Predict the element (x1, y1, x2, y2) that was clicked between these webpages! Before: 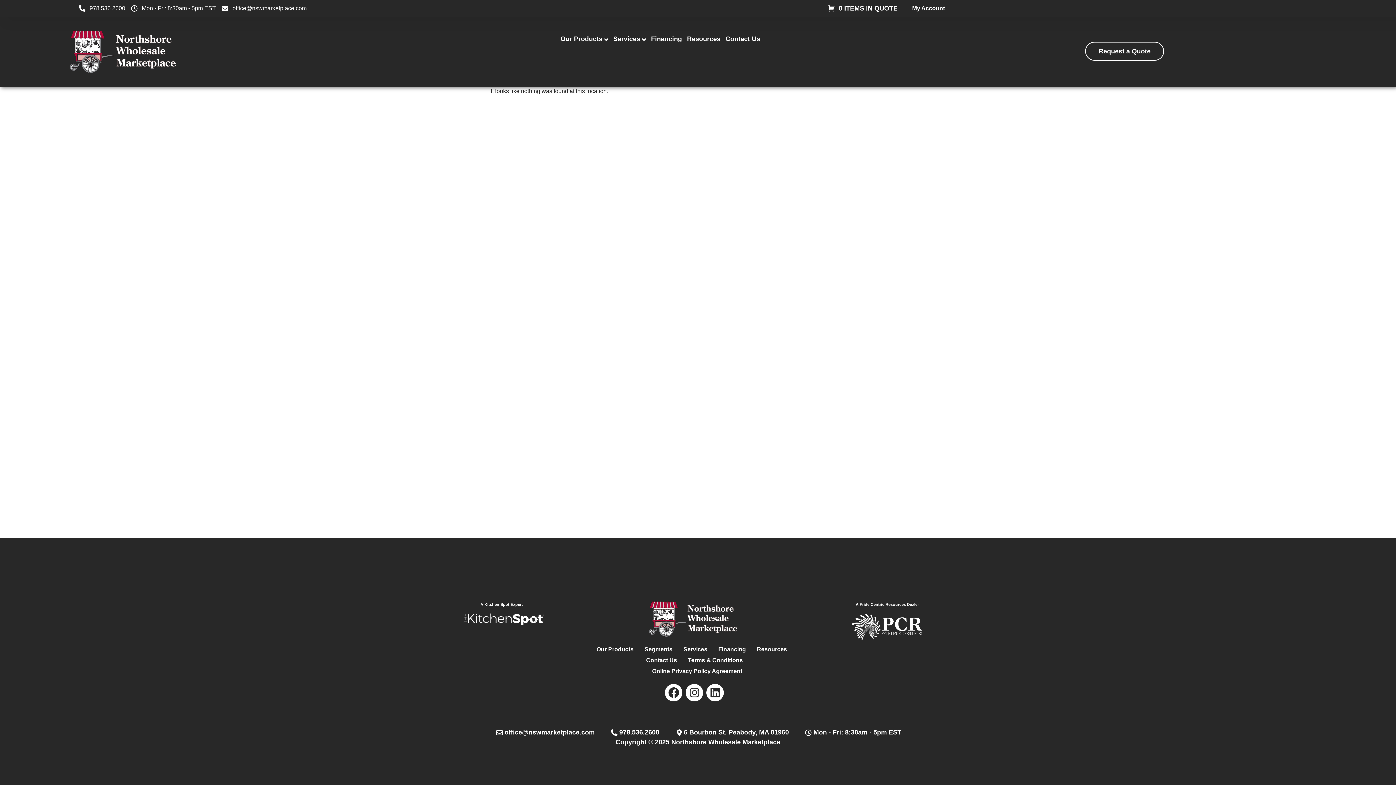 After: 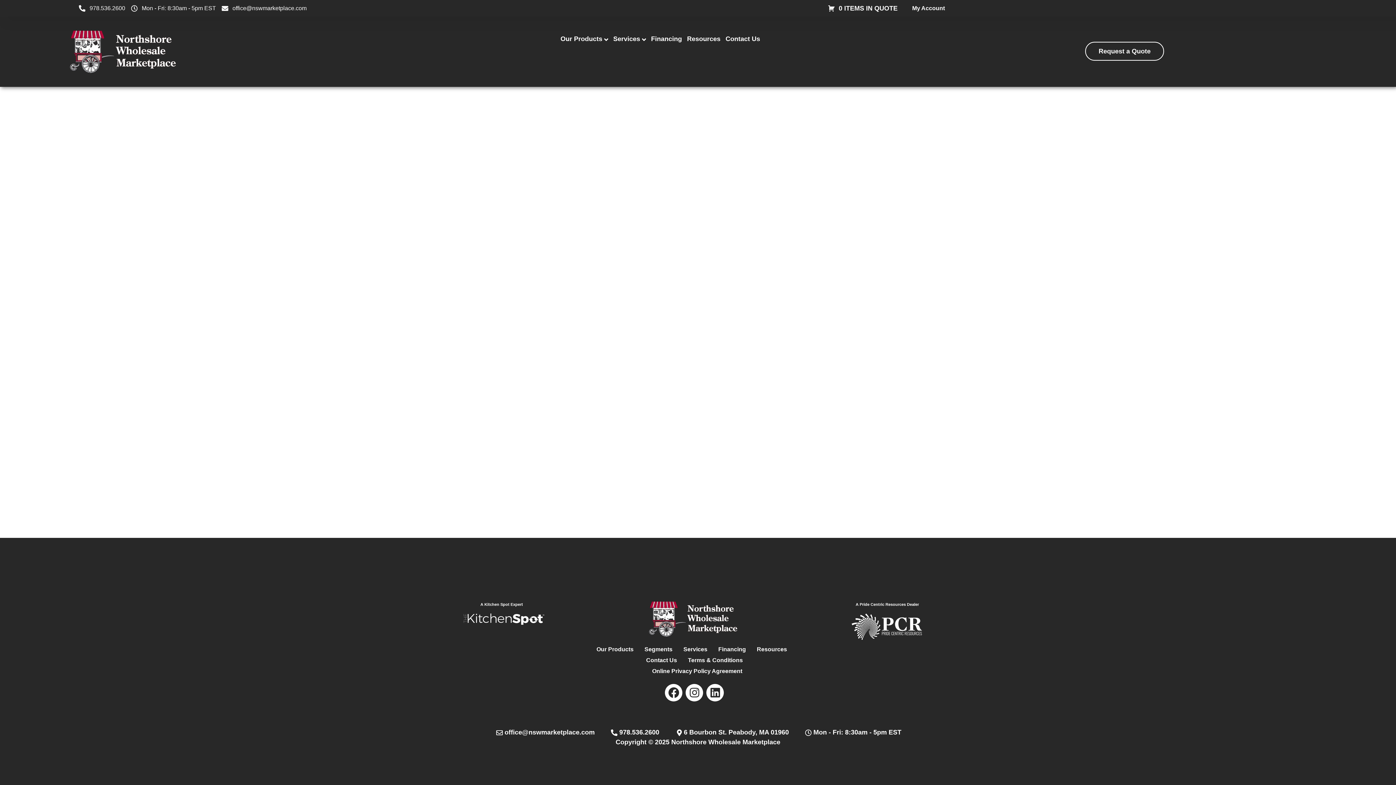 Action: bbox: (1085, 41, 1164, 60) label: Request a Quote